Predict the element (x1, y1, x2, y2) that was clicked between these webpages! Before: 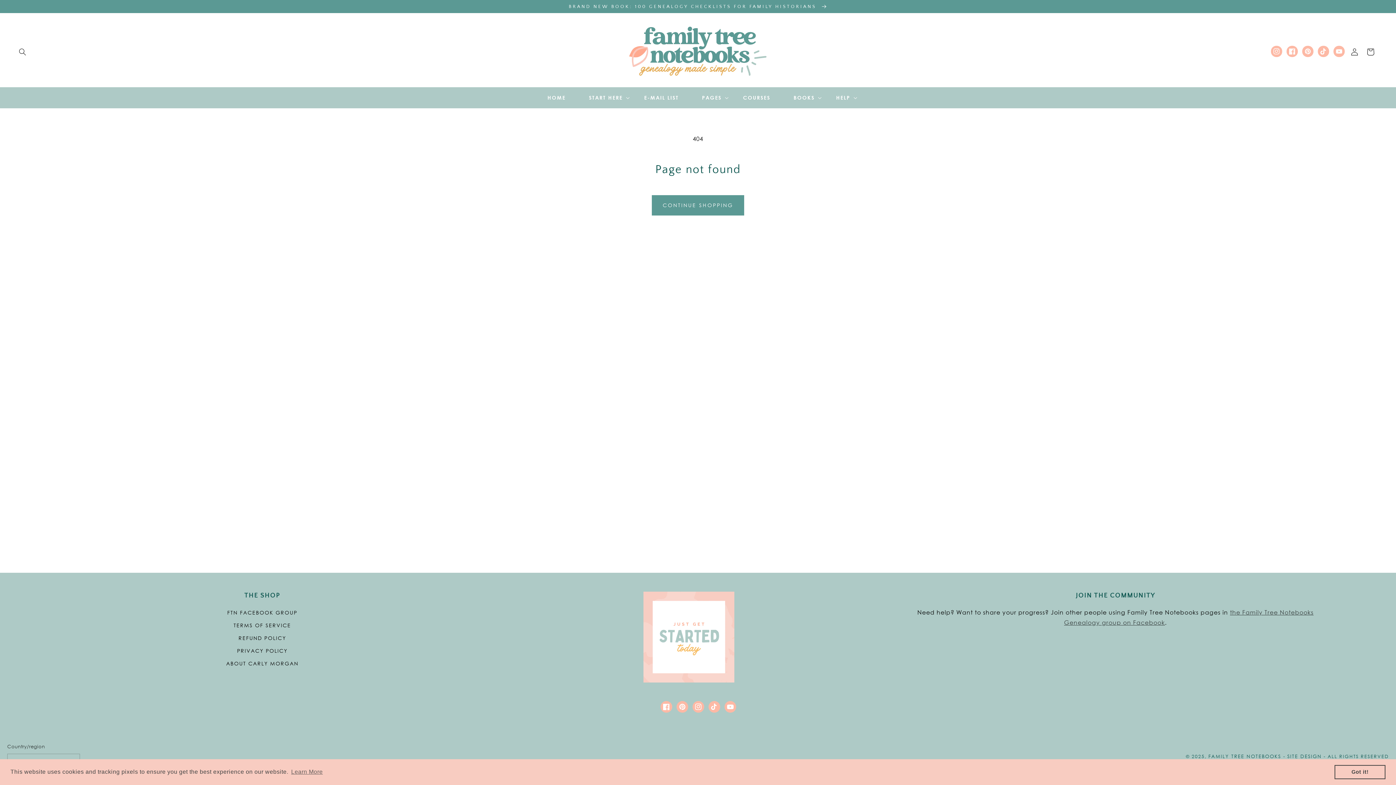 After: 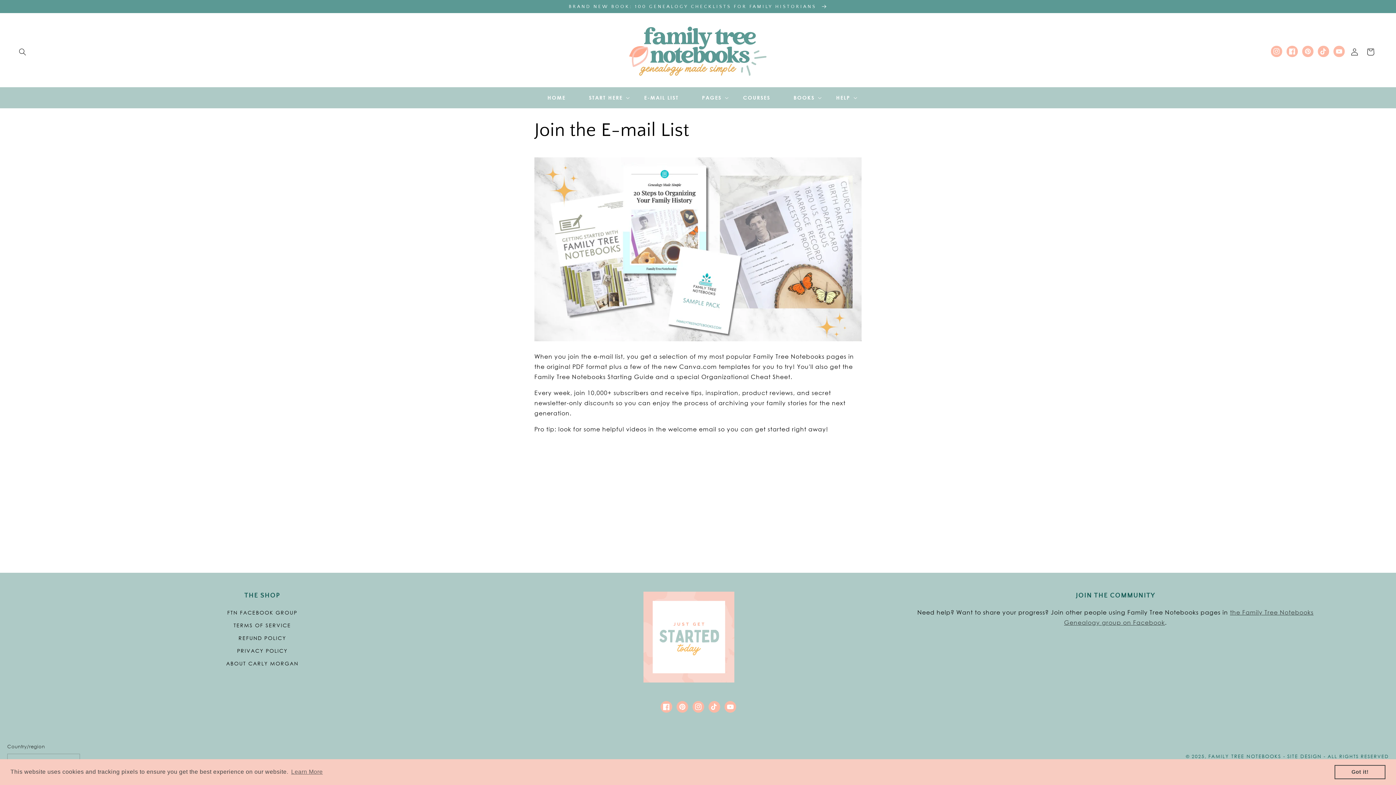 Action: bbox: (632, 90, 690, 105) label: E-MAIL LIST